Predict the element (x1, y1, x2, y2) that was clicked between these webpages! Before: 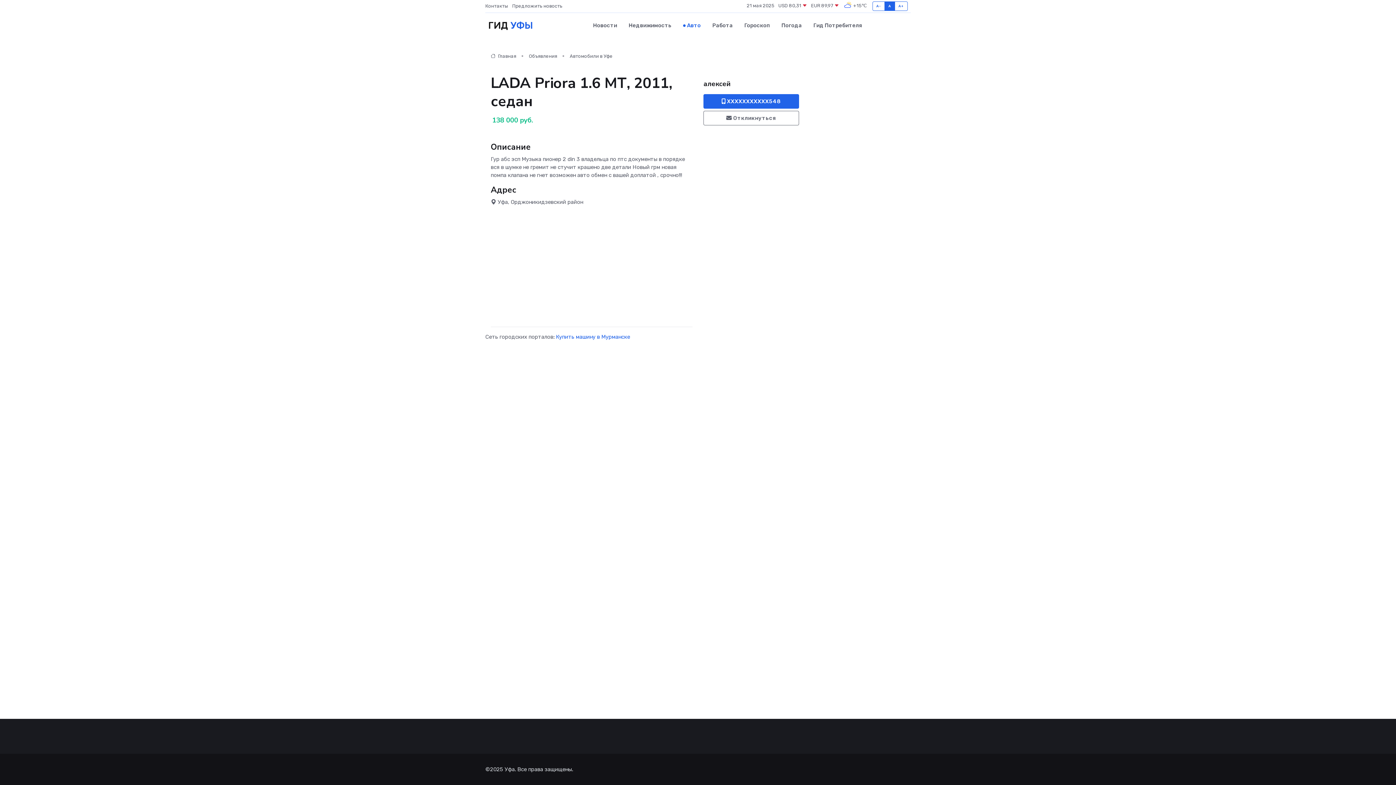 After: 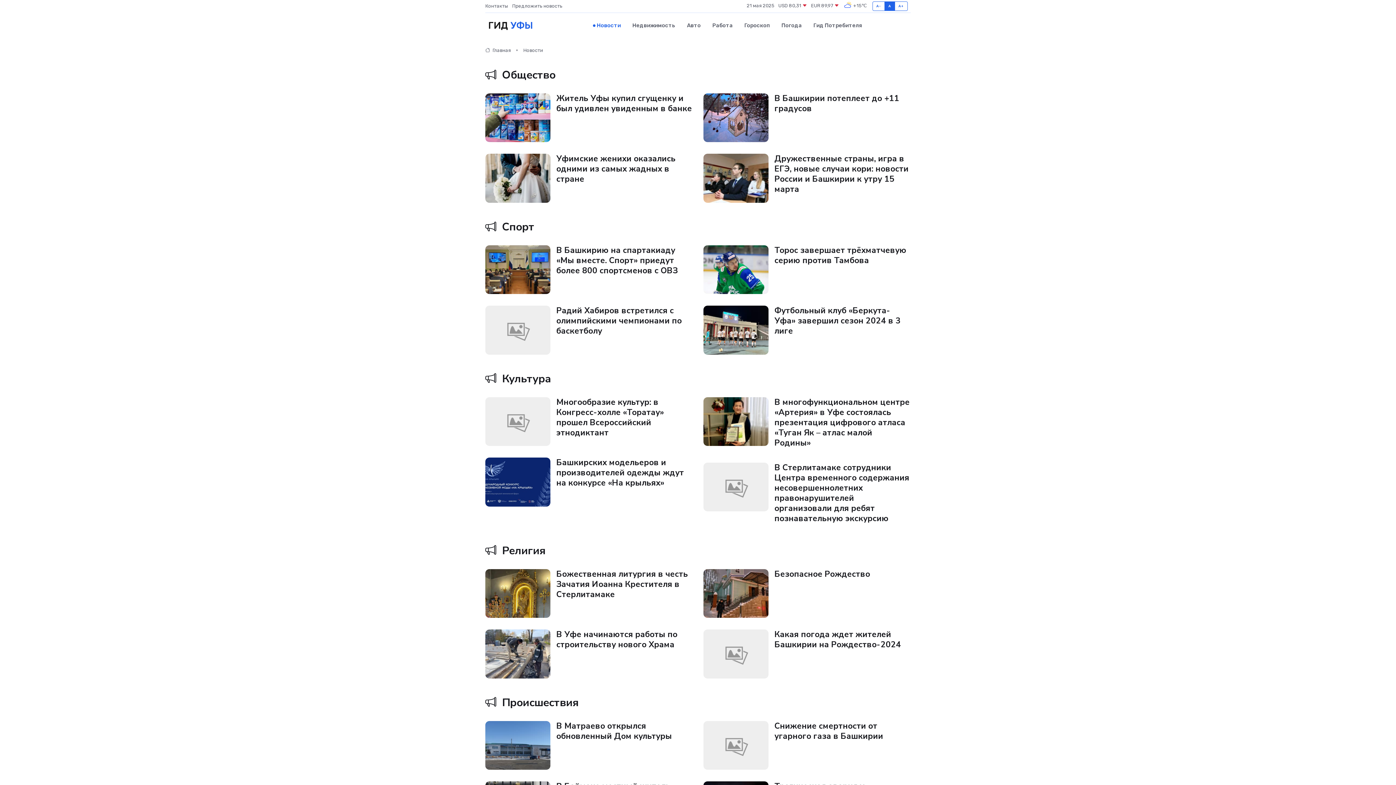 Action: bbox: (587, 14, 623, 36) label: Новости